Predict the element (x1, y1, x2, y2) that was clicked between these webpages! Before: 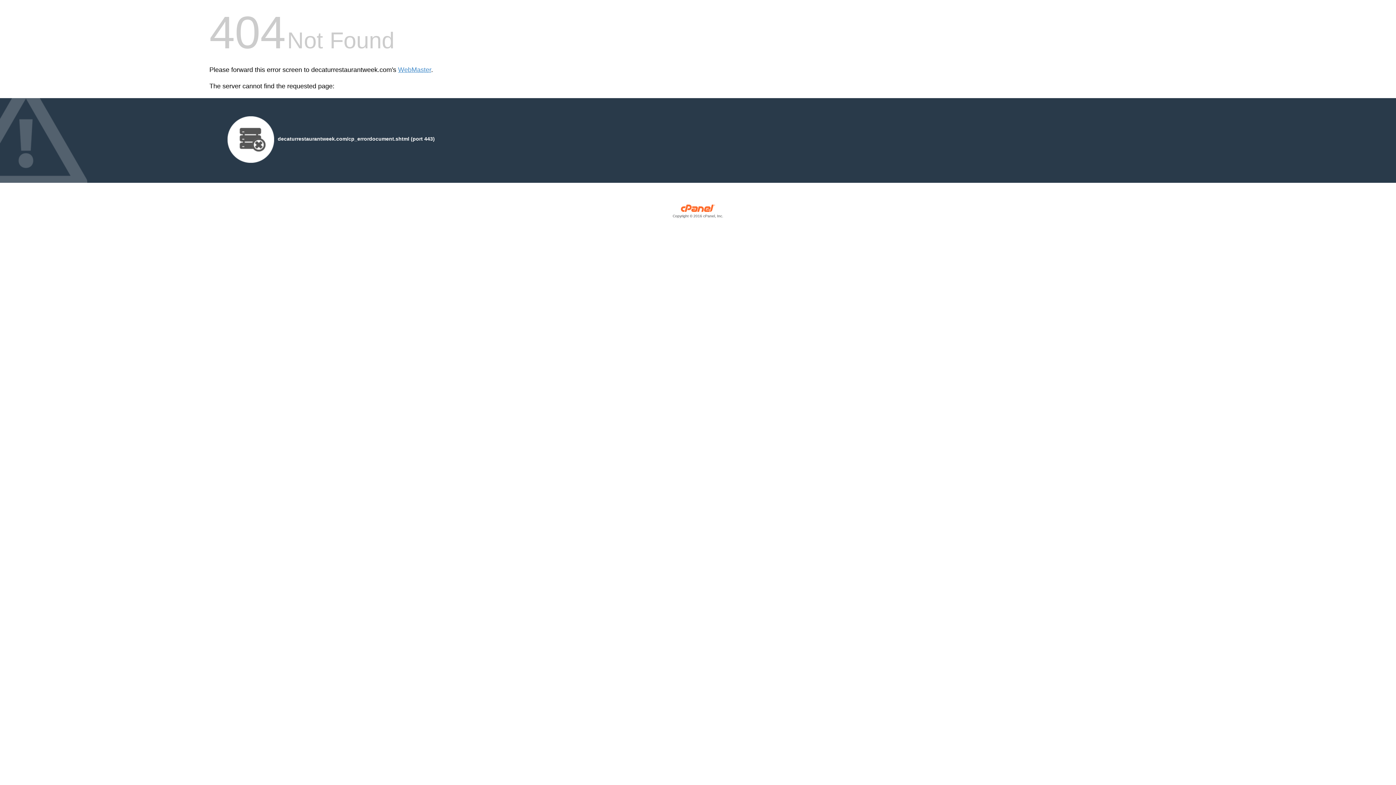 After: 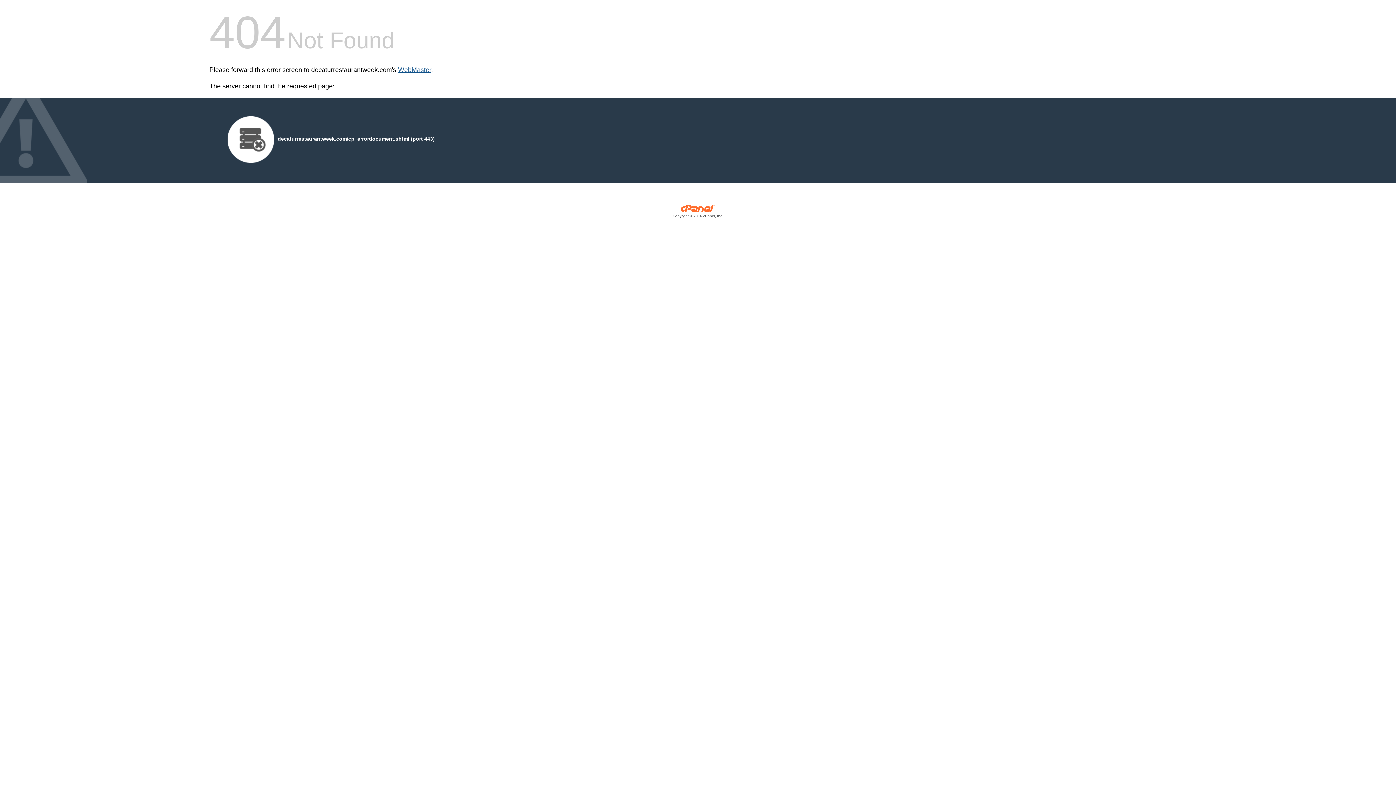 Action: bbox: (398, 66, 431, 73) label: WebMaster